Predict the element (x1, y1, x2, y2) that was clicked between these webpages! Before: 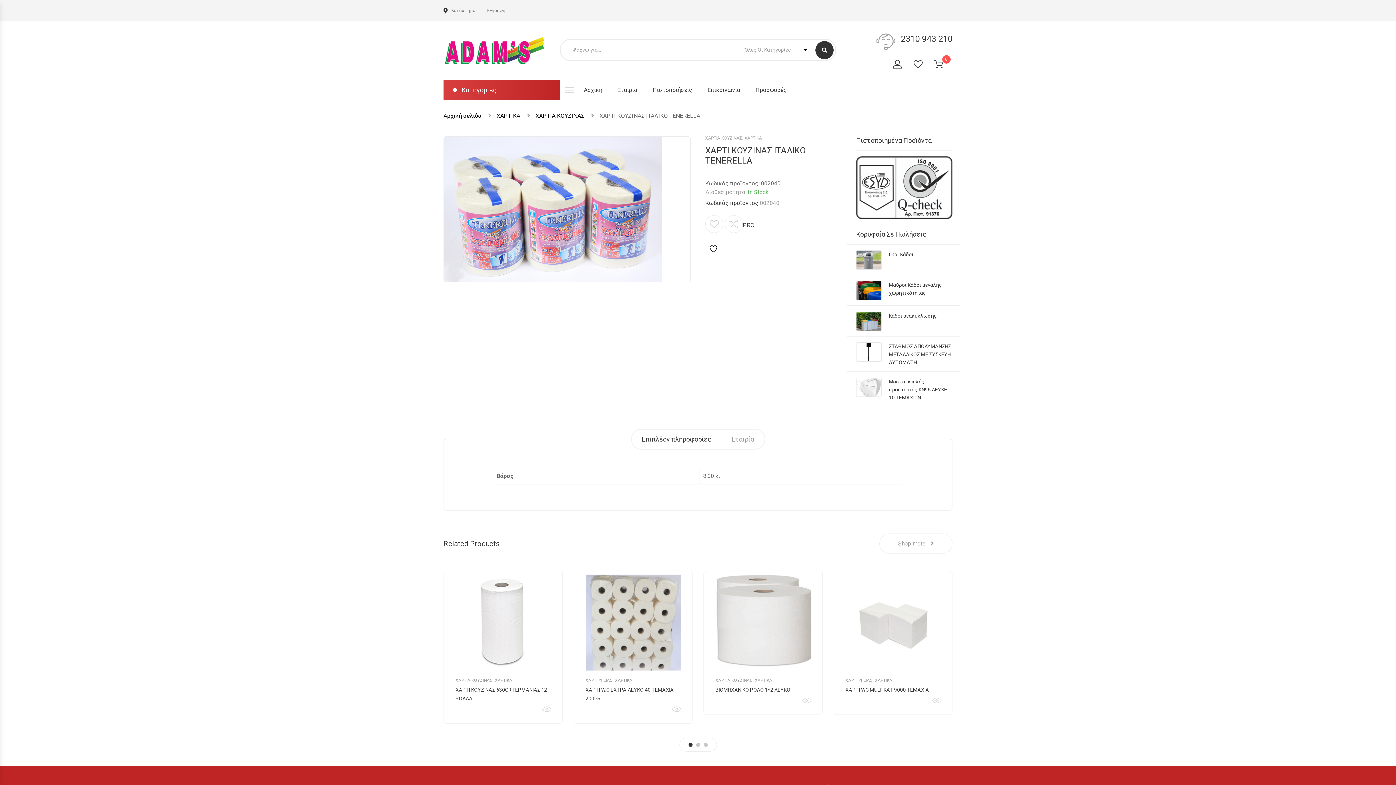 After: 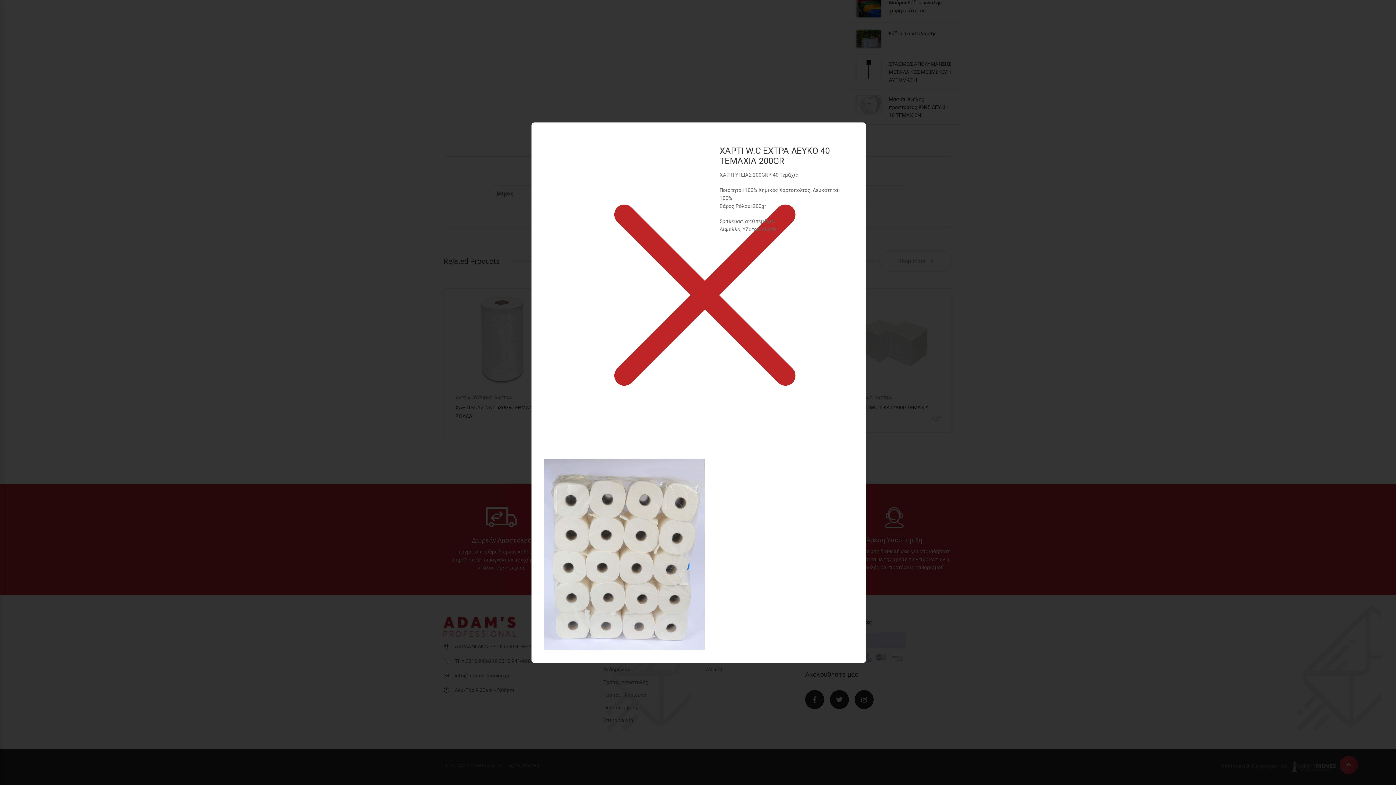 Action: bbox: (672, 705, 681, 714) label: Quick View